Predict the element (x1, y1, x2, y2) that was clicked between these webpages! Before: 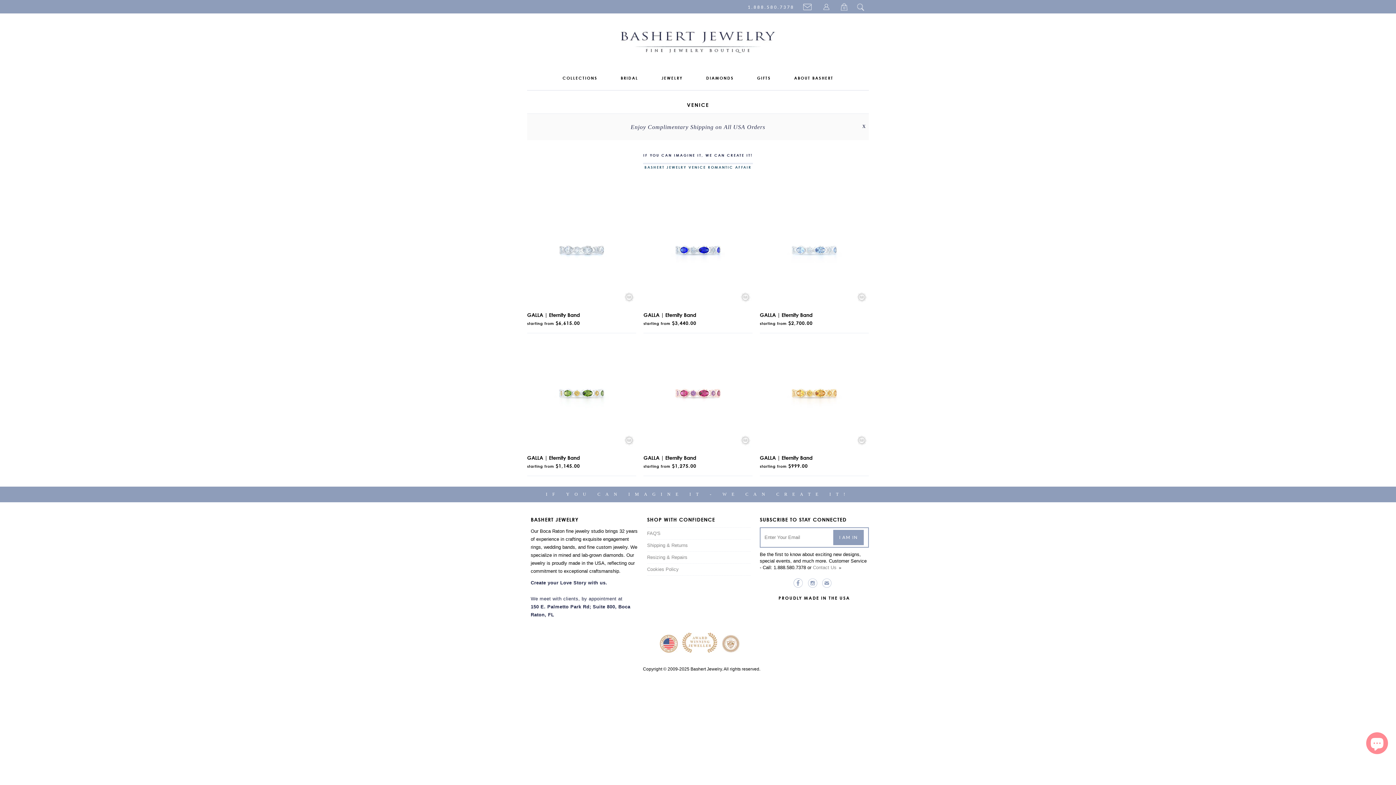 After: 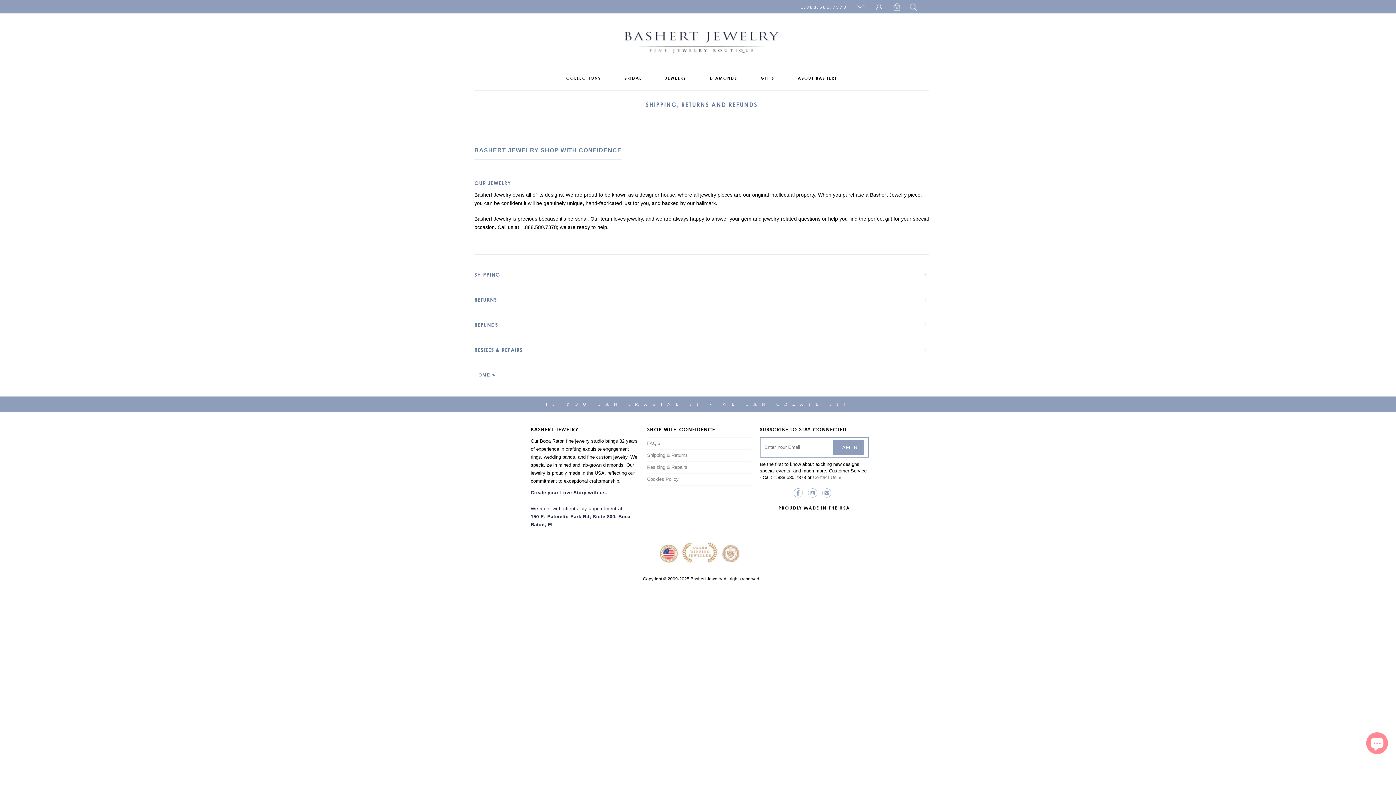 Action: bbox: (647, 542, 688, 548) label: Shipping & Returns